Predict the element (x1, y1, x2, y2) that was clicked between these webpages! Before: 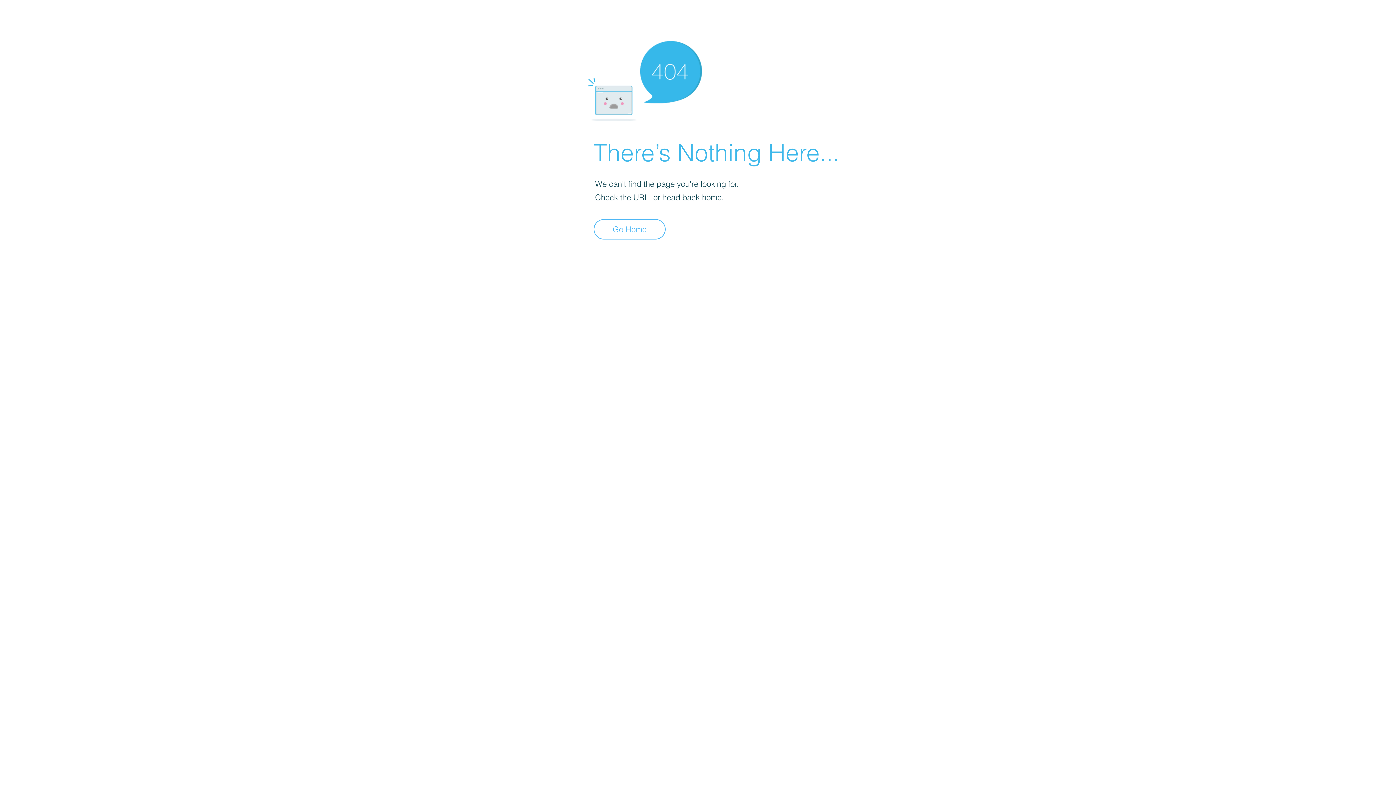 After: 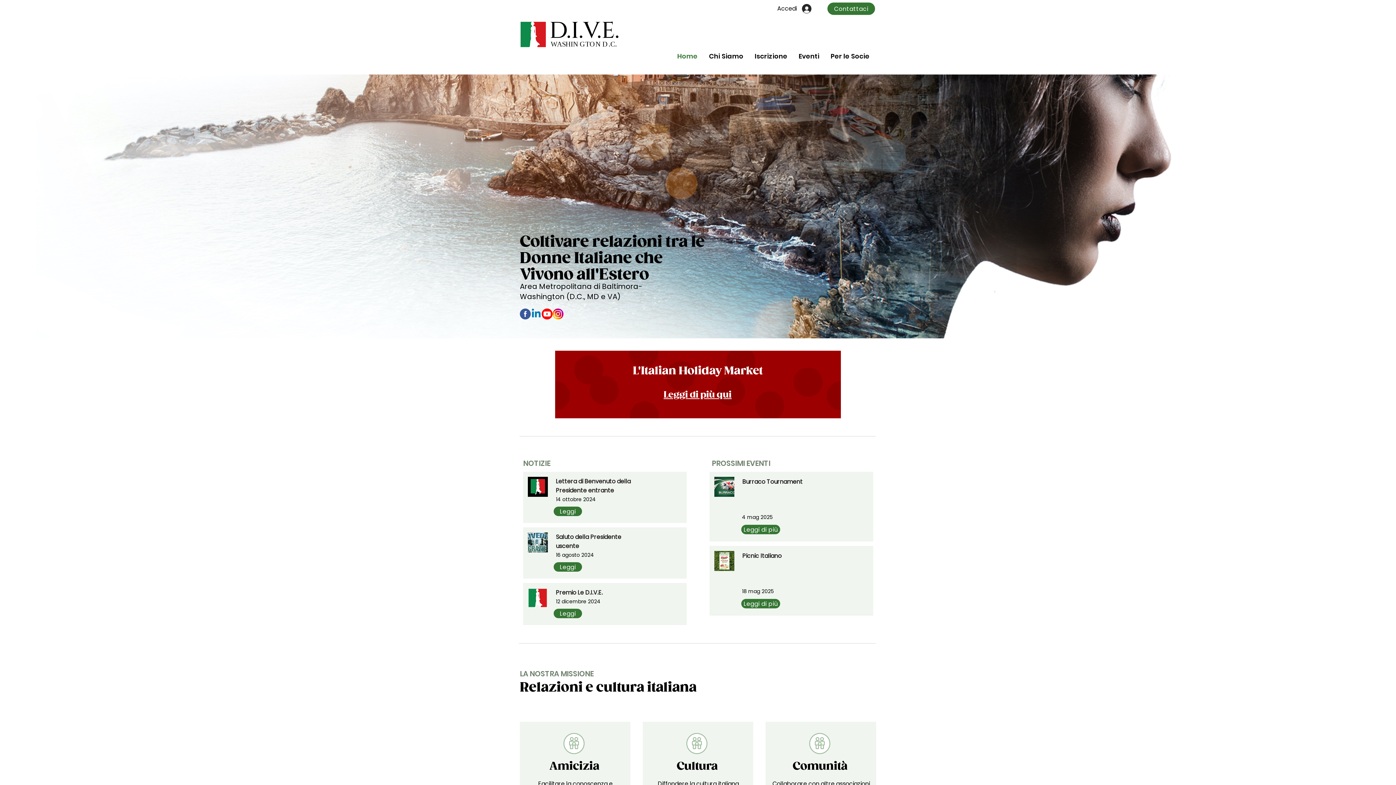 Action: bbox: (593, 219, 665, 239) label: Go Home